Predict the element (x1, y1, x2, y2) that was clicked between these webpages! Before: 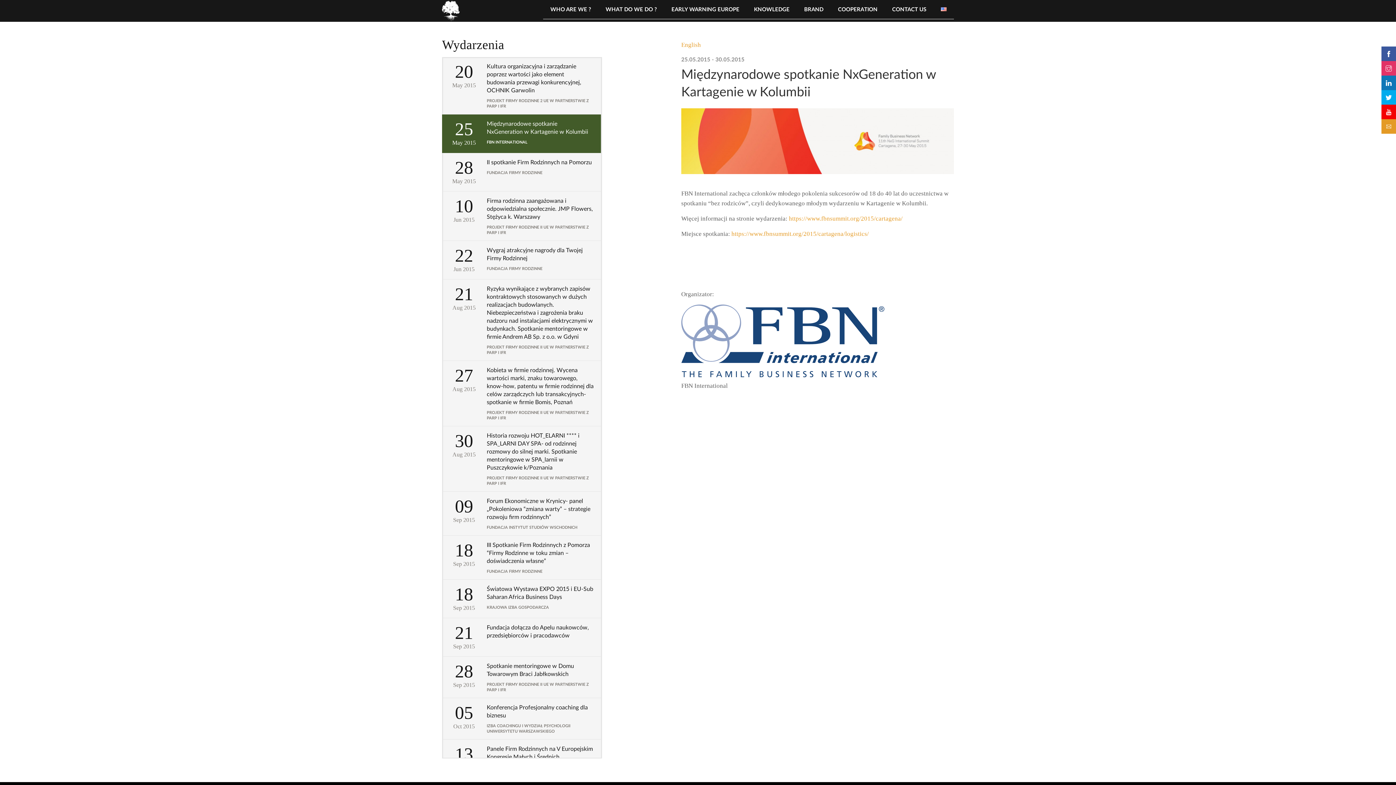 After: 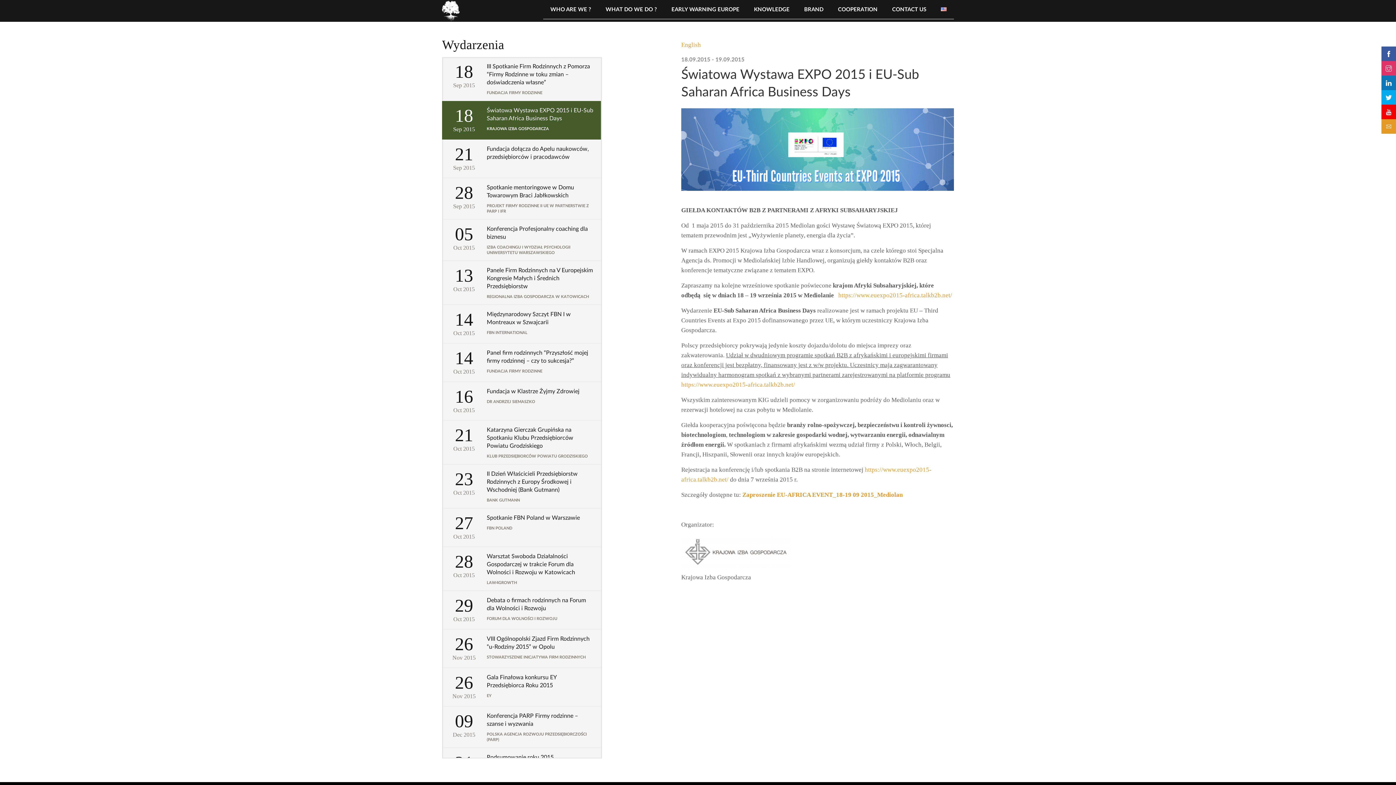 Action: bbox: (443, 580, 601, 618)